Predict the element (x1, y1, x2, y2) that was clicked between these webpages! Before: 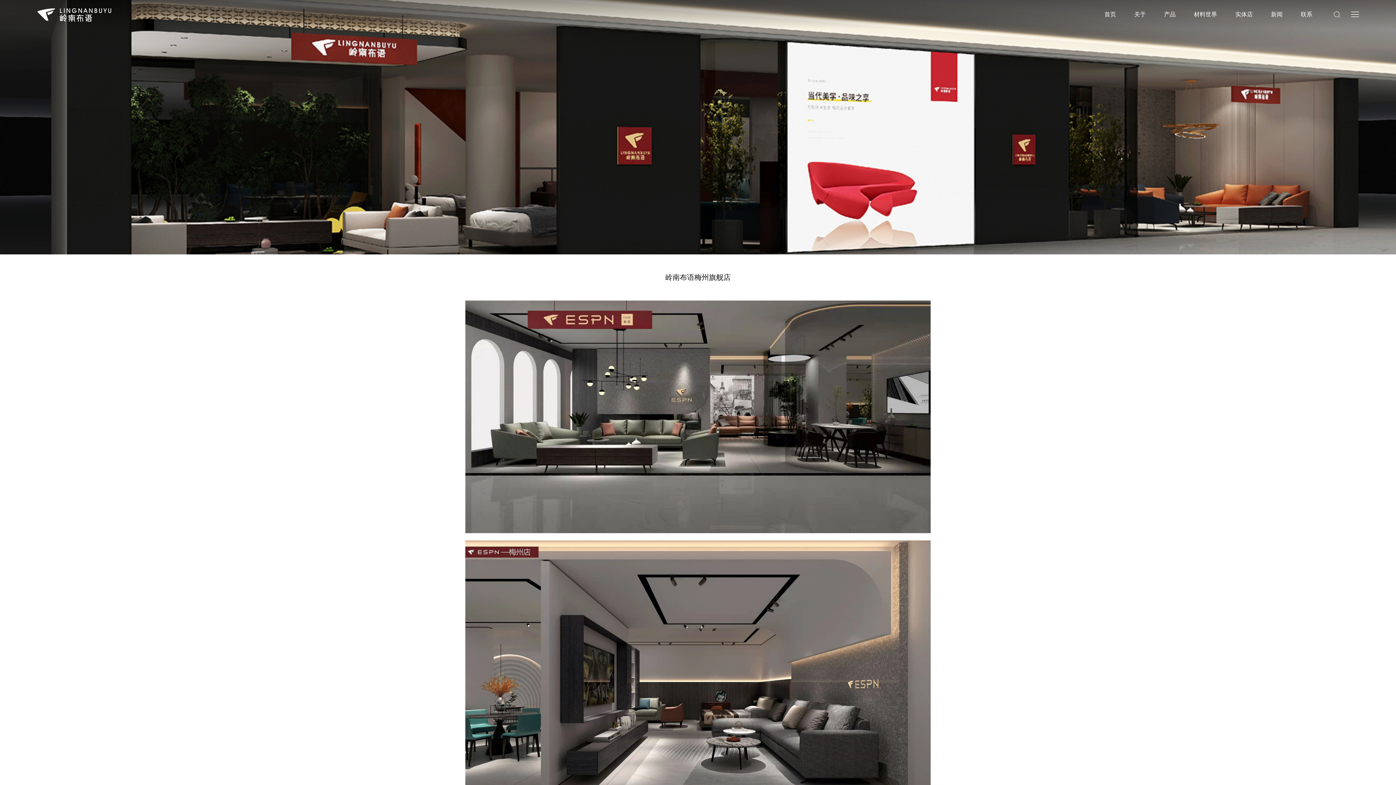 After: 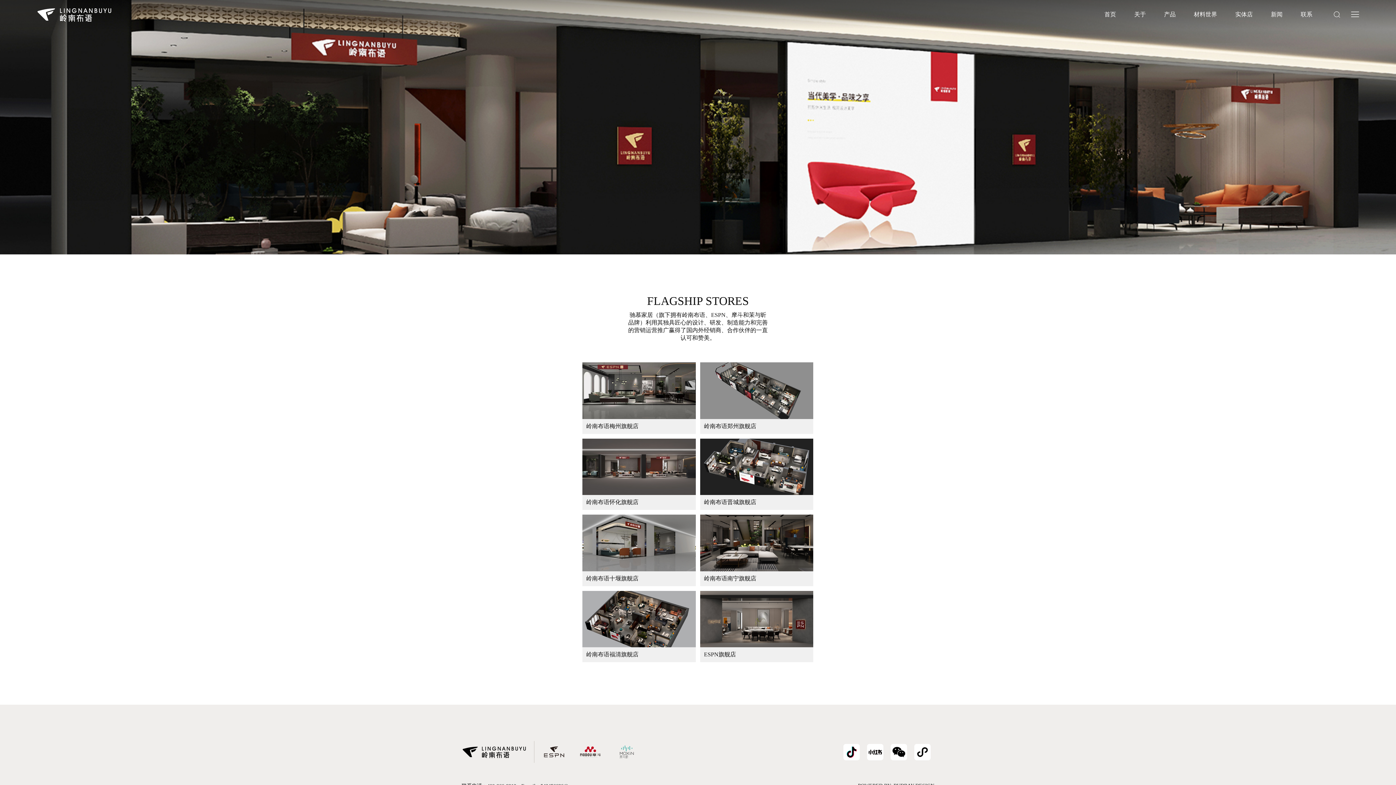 Action: label: 实体店 bbox: (1235, 11, 1253, 17)